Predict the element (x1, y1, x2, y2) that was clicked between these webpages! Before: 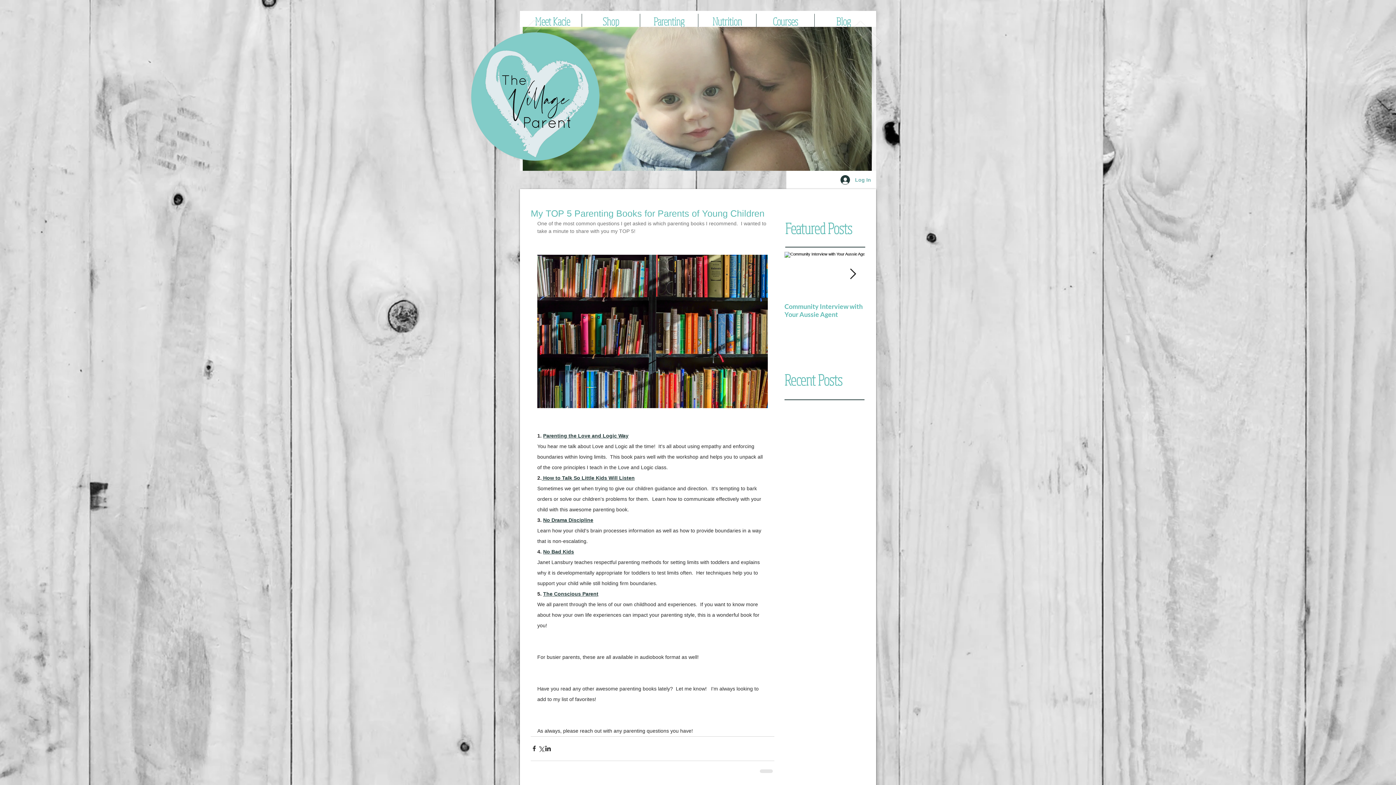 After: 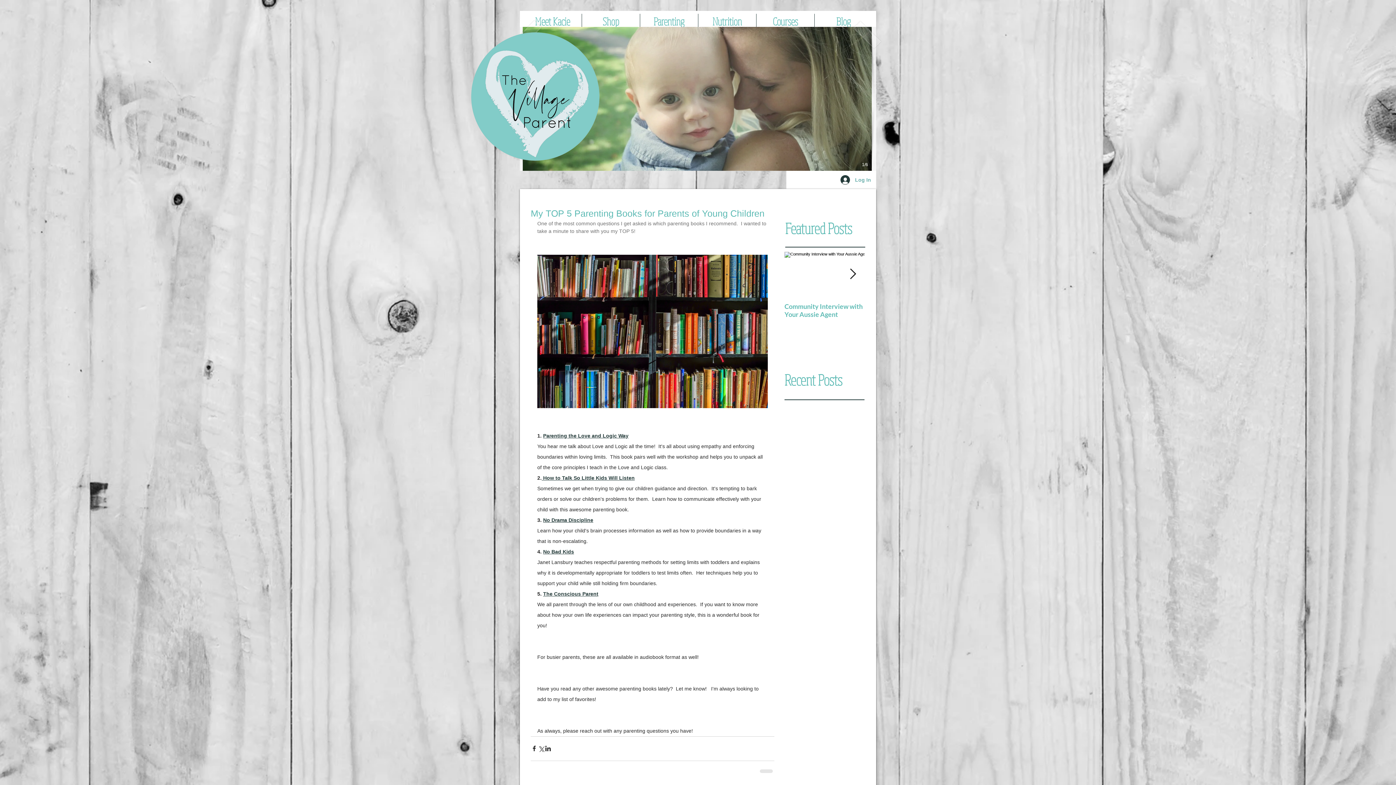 Action: bbox: (522, 26, 872, 170)